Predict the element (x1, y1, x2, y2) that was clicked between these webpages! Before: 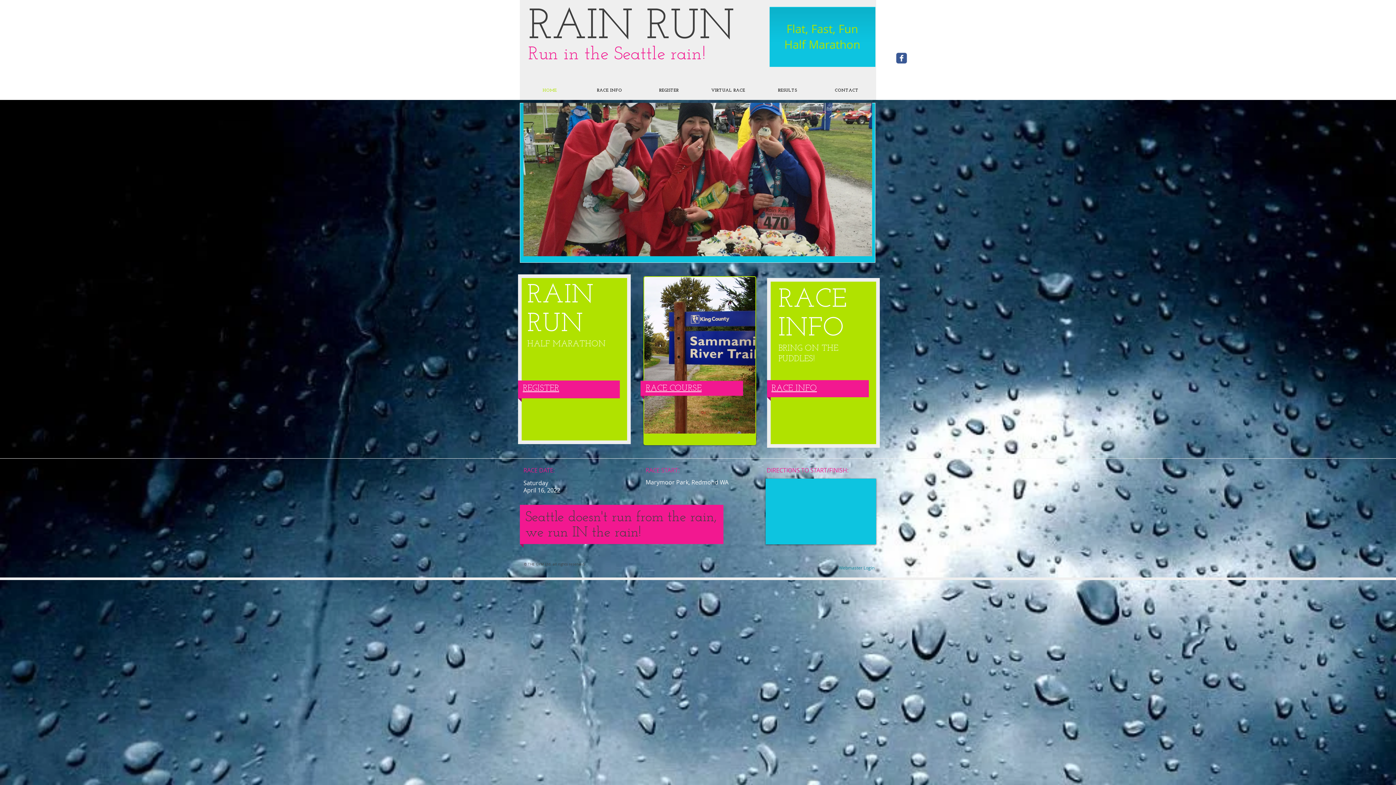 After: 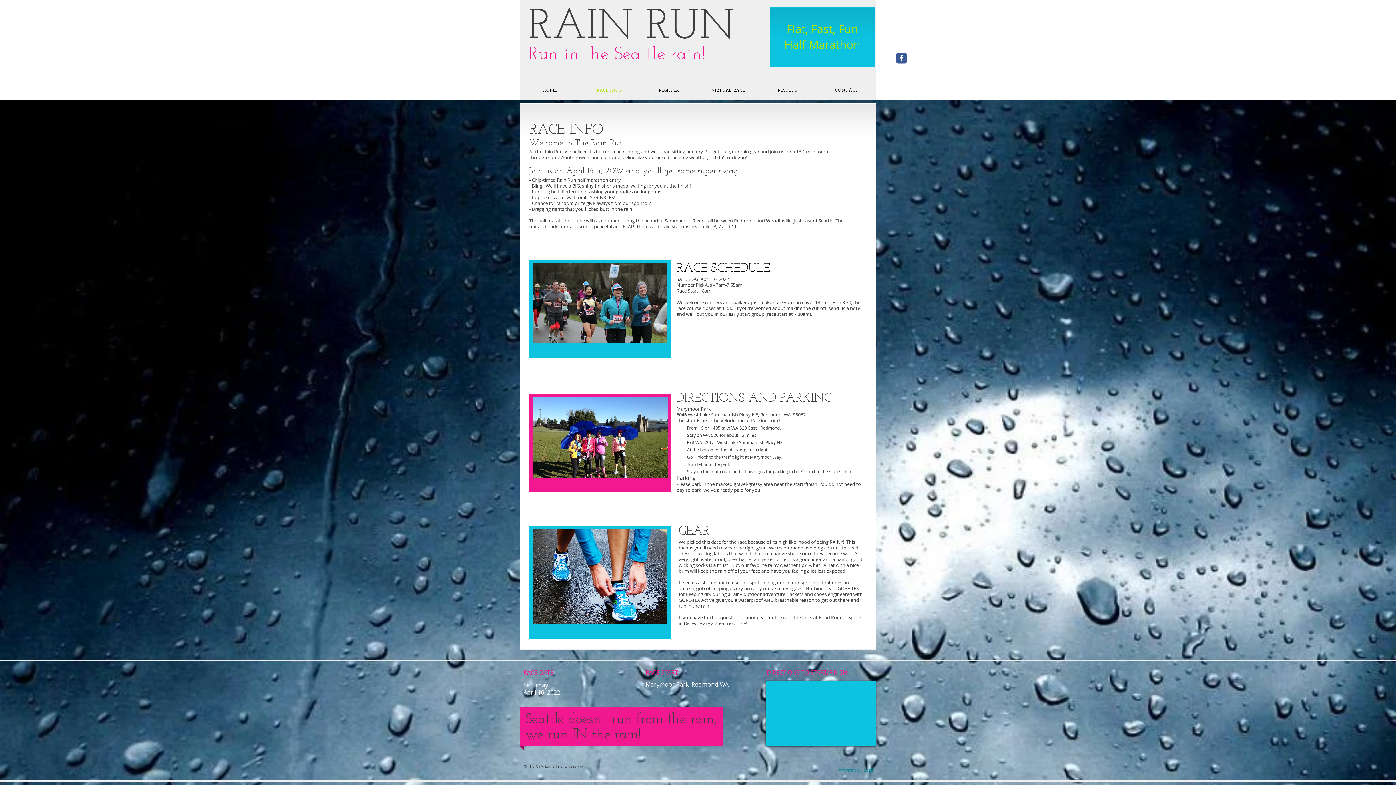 Action: bbox: (771, 384, 817, 393) label: RACE INFO